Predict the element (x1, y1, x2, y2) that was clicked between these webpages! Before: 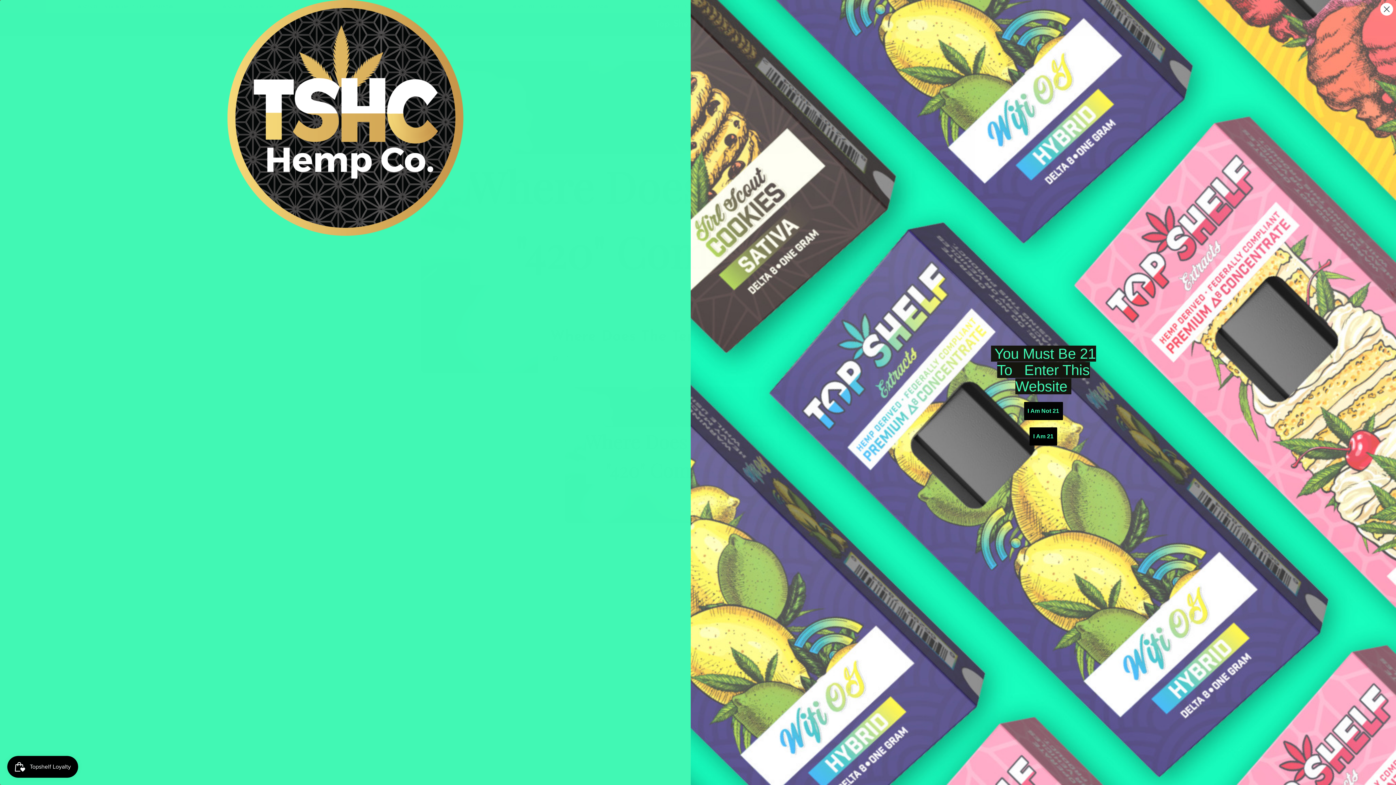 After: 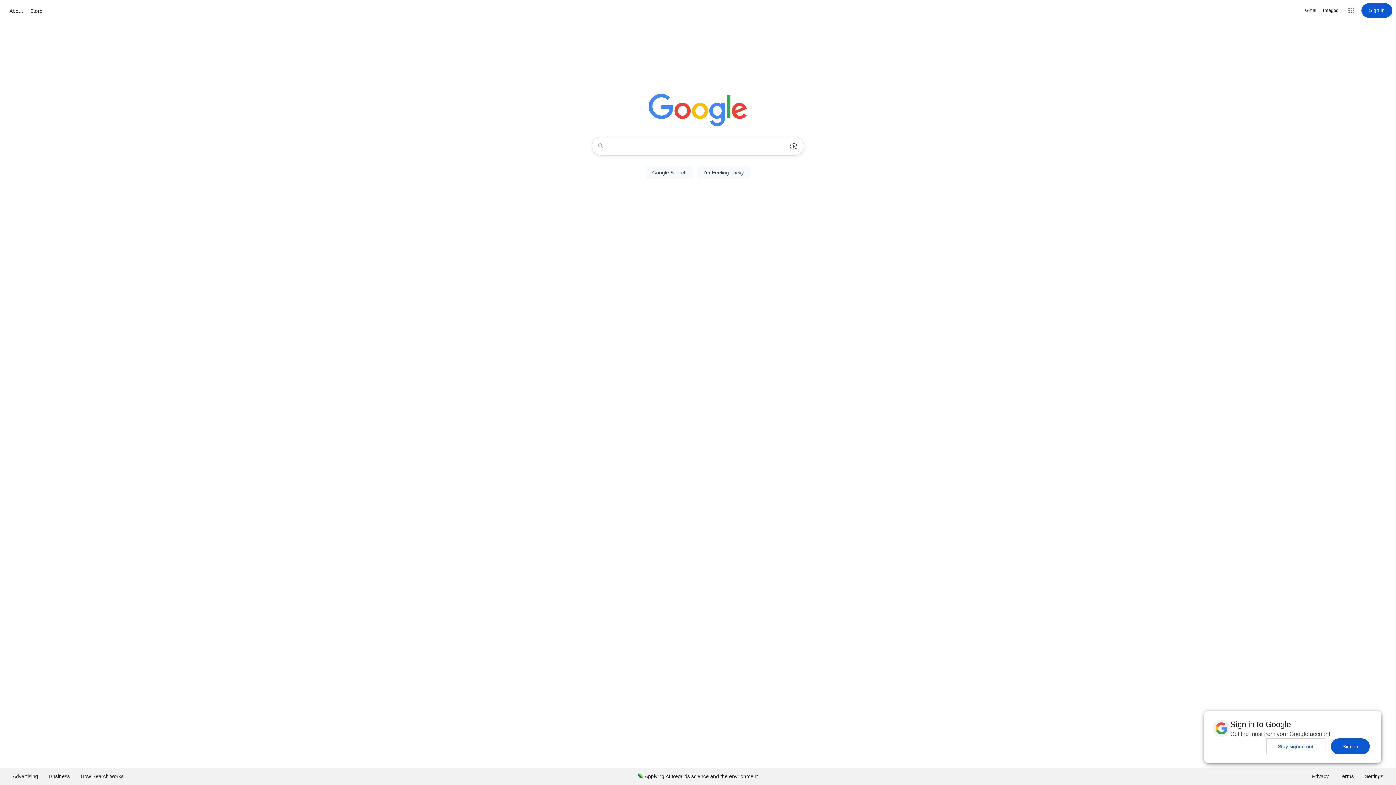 Action: label: I Am Not 21 bbox: (1024, 402, 1063, 420)